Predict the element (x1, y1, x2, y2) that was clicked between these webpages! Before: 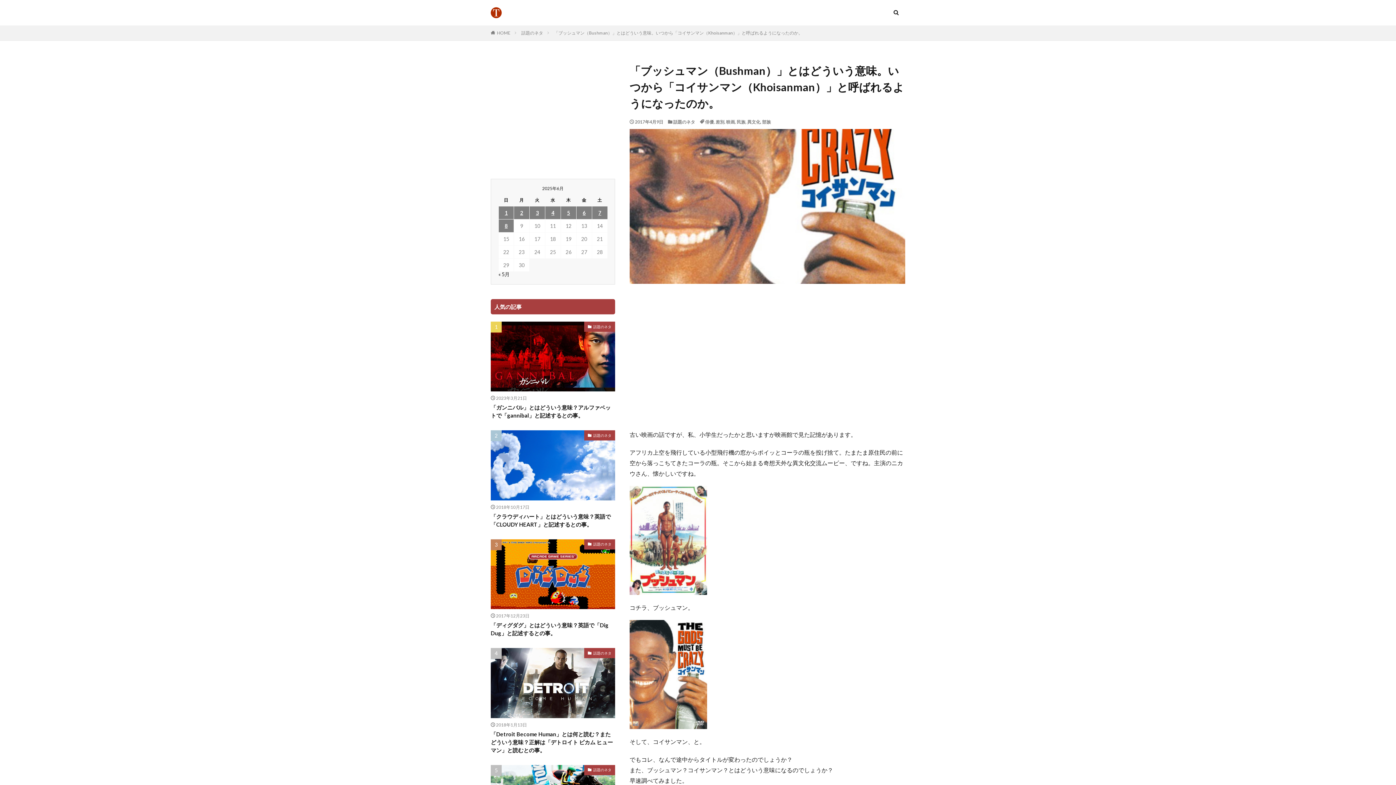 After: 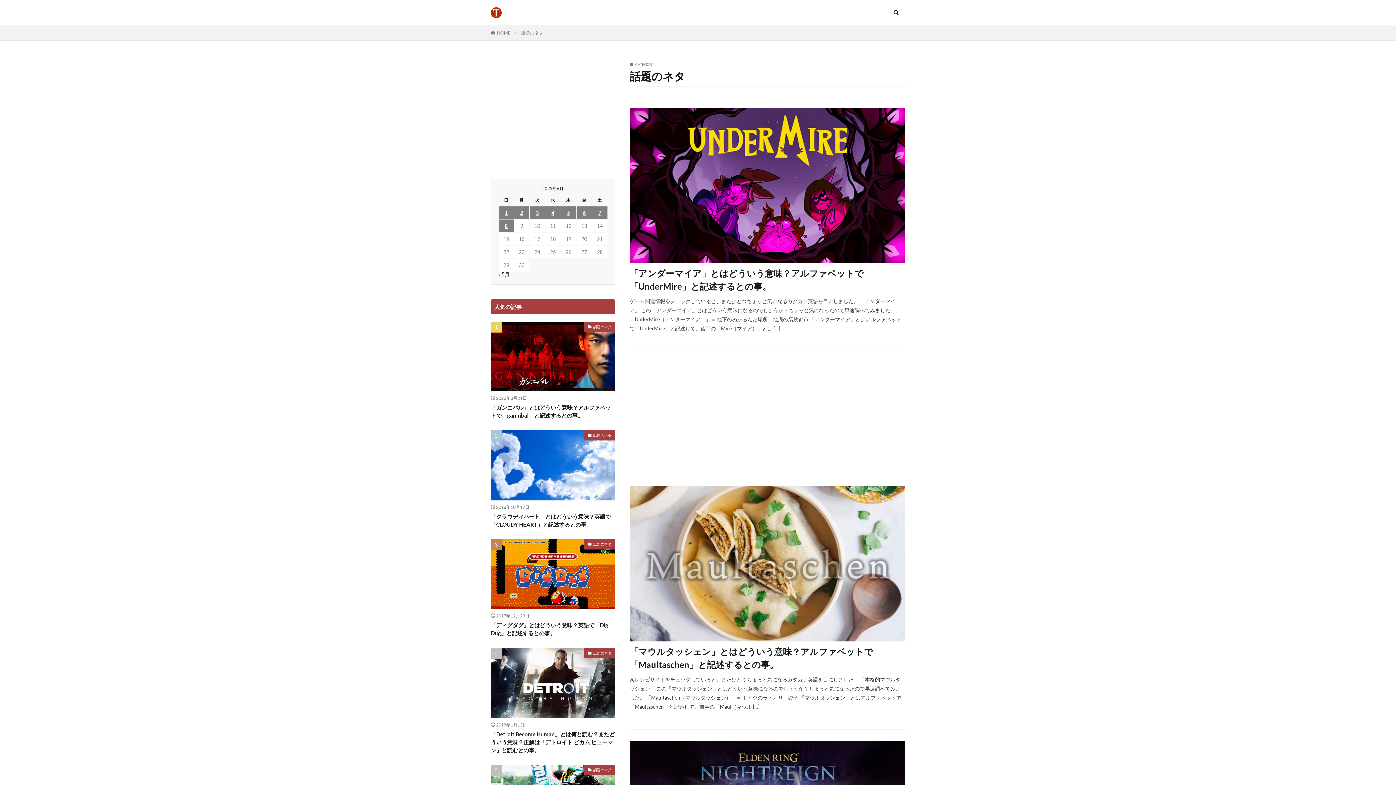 Action: bbox: (521, 30, 543, 35) label: 話題のネタ